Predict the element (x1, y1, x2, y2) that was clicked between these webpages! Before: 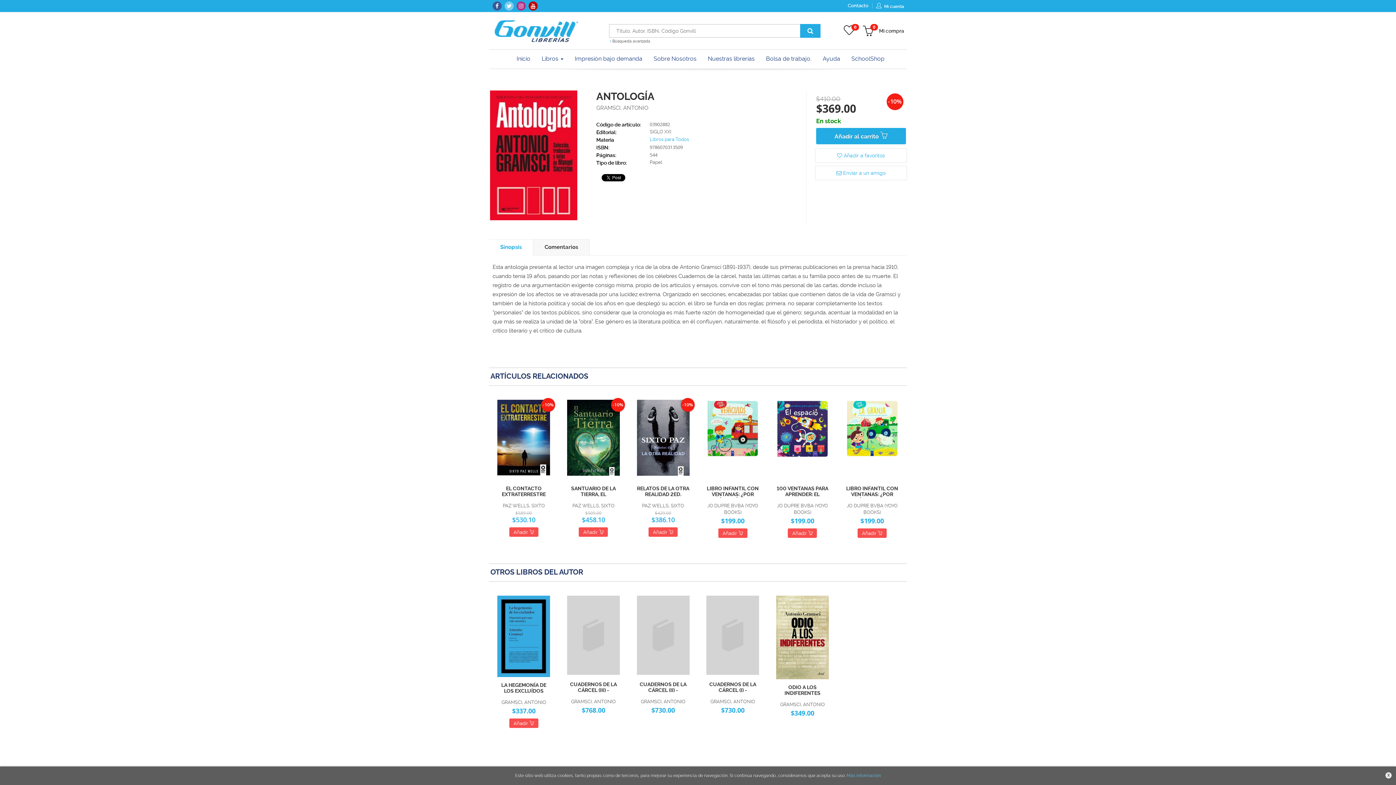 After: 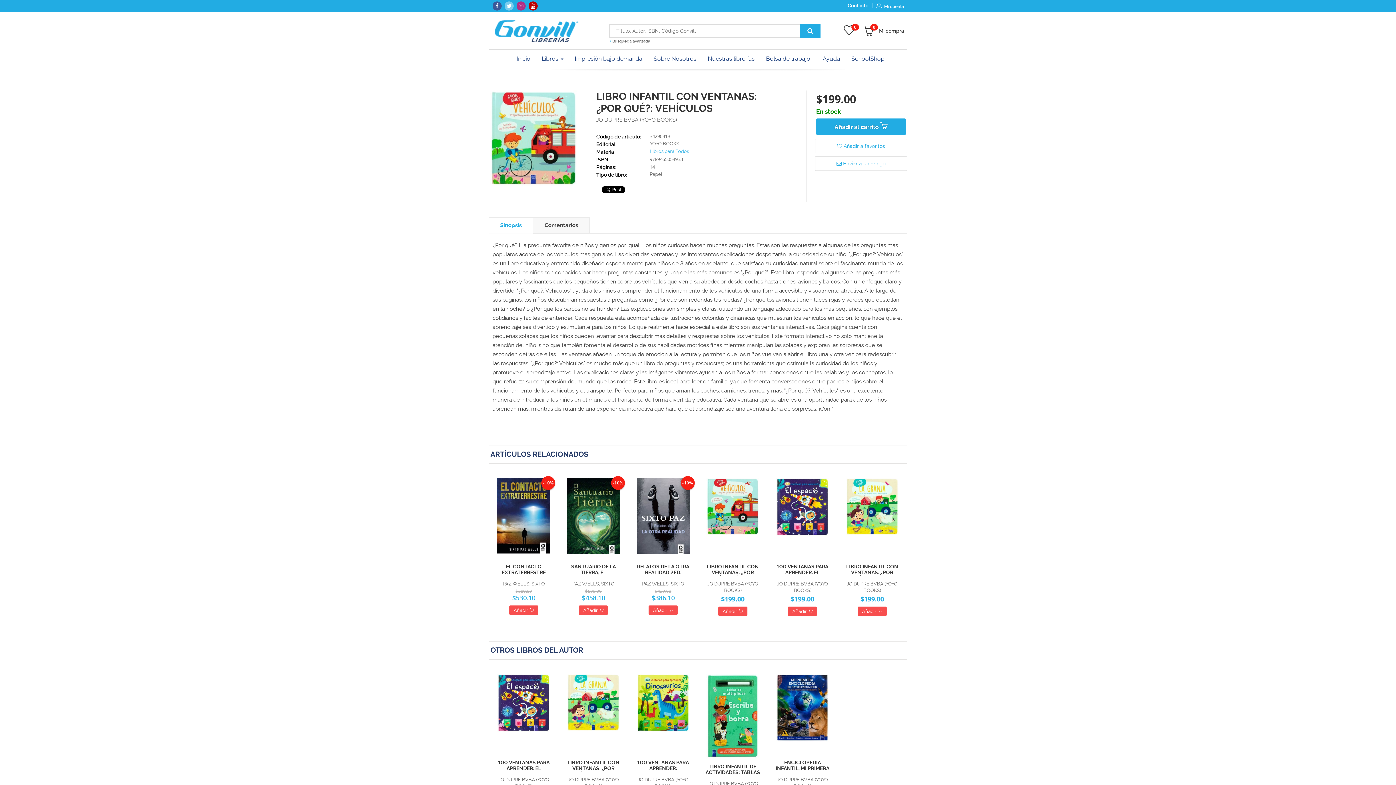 Action: bbox: (705, 485, 760, 498) label: LIBRO INFANTIL CON VENTANAS: ¿POR QUÉ?: VEHÍCULOS